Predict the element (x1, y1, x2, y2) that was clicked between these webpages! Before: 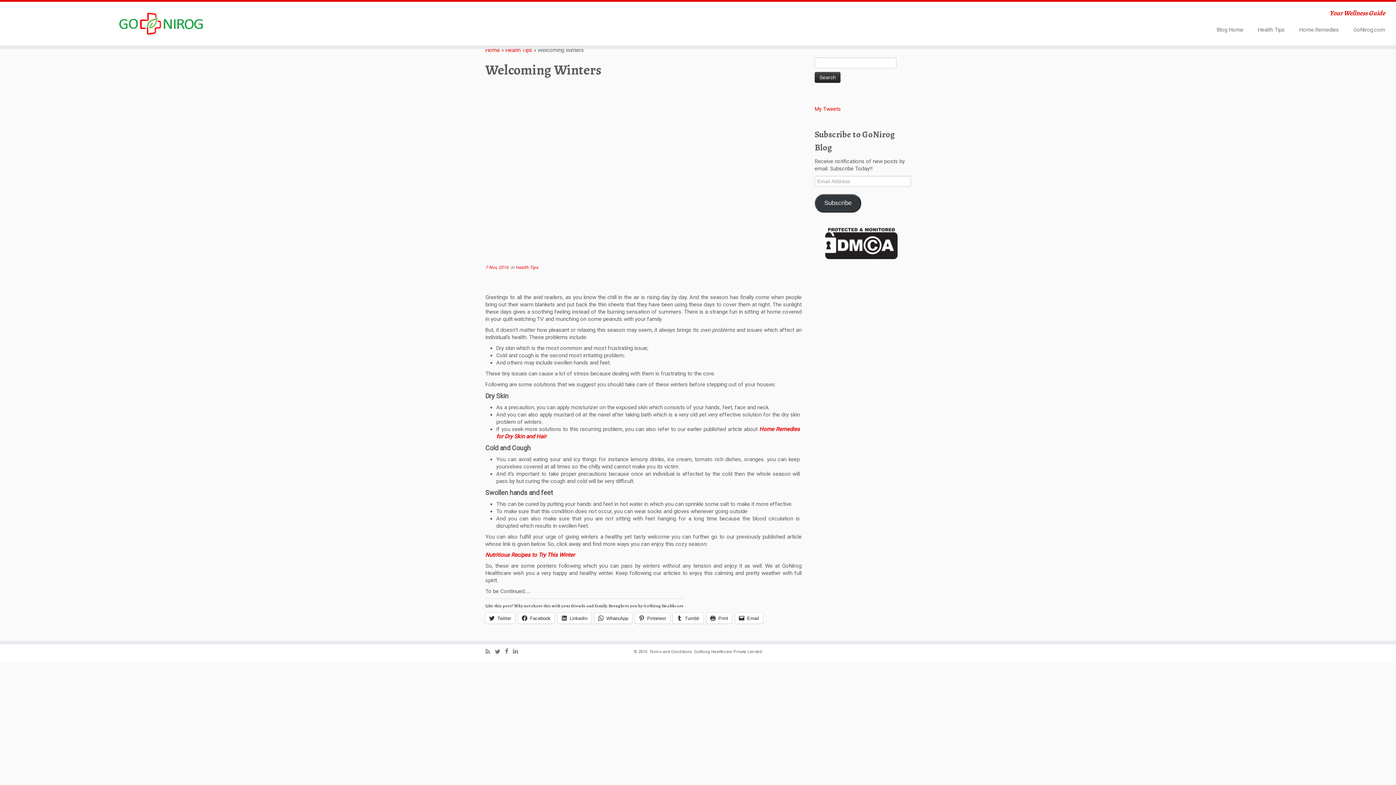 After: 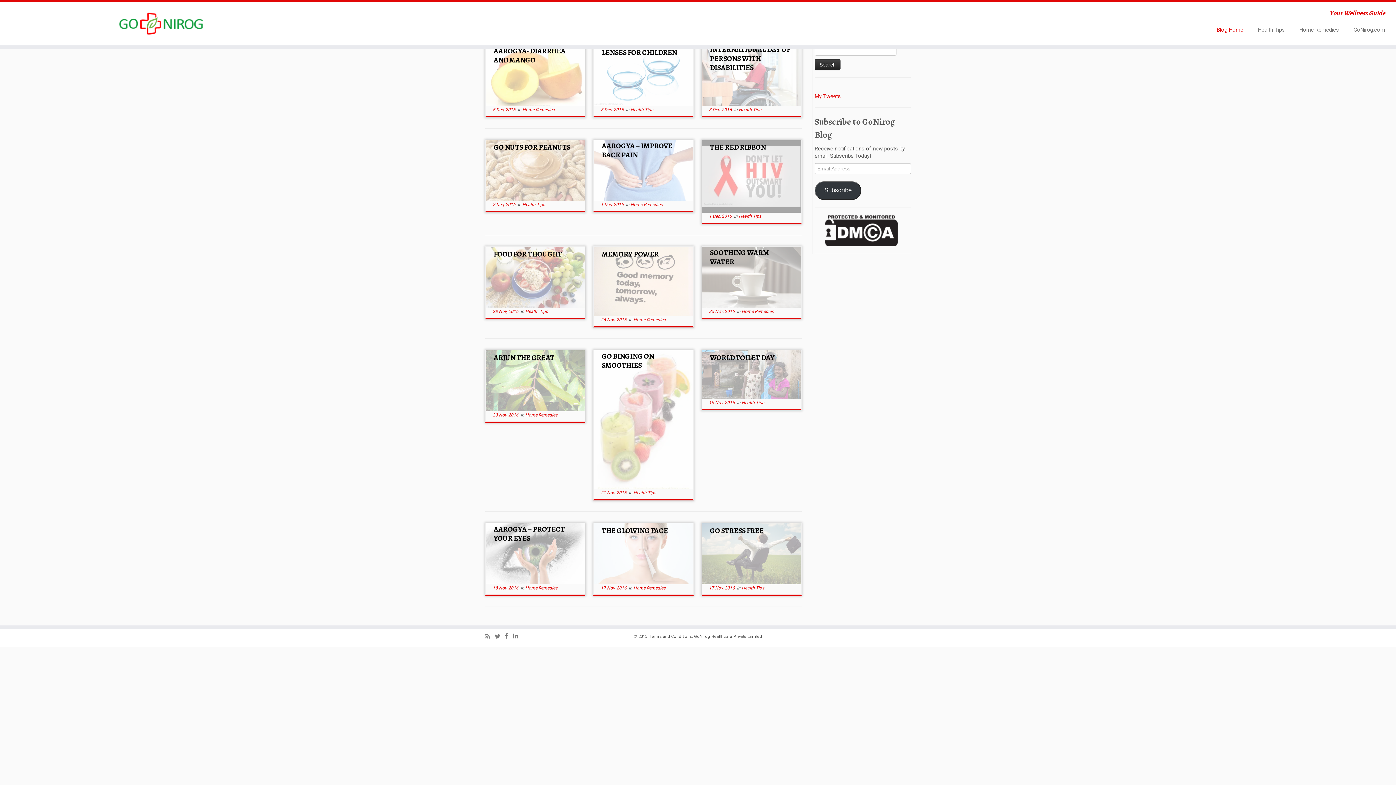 Action: label: Blog Home bbox: (1209, 24, 1250, 35)